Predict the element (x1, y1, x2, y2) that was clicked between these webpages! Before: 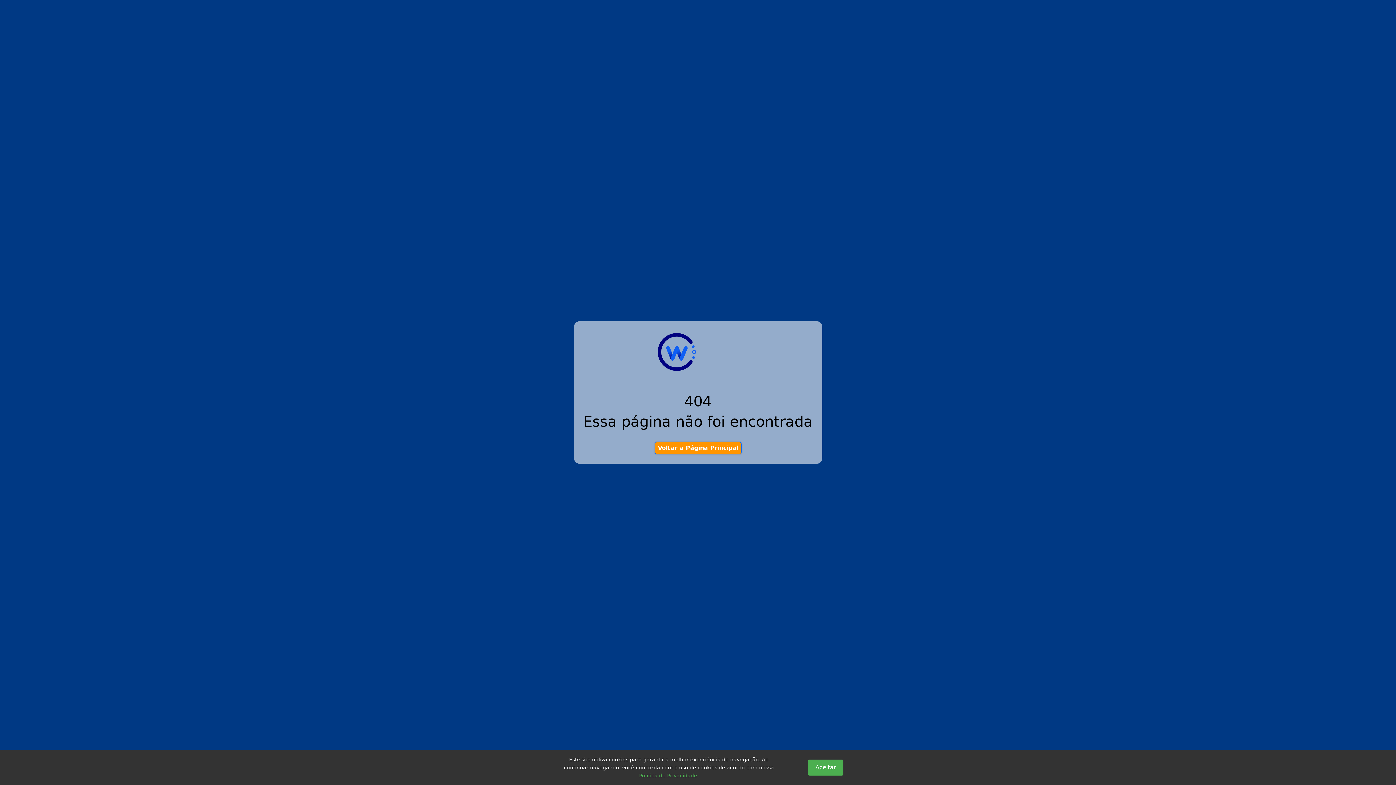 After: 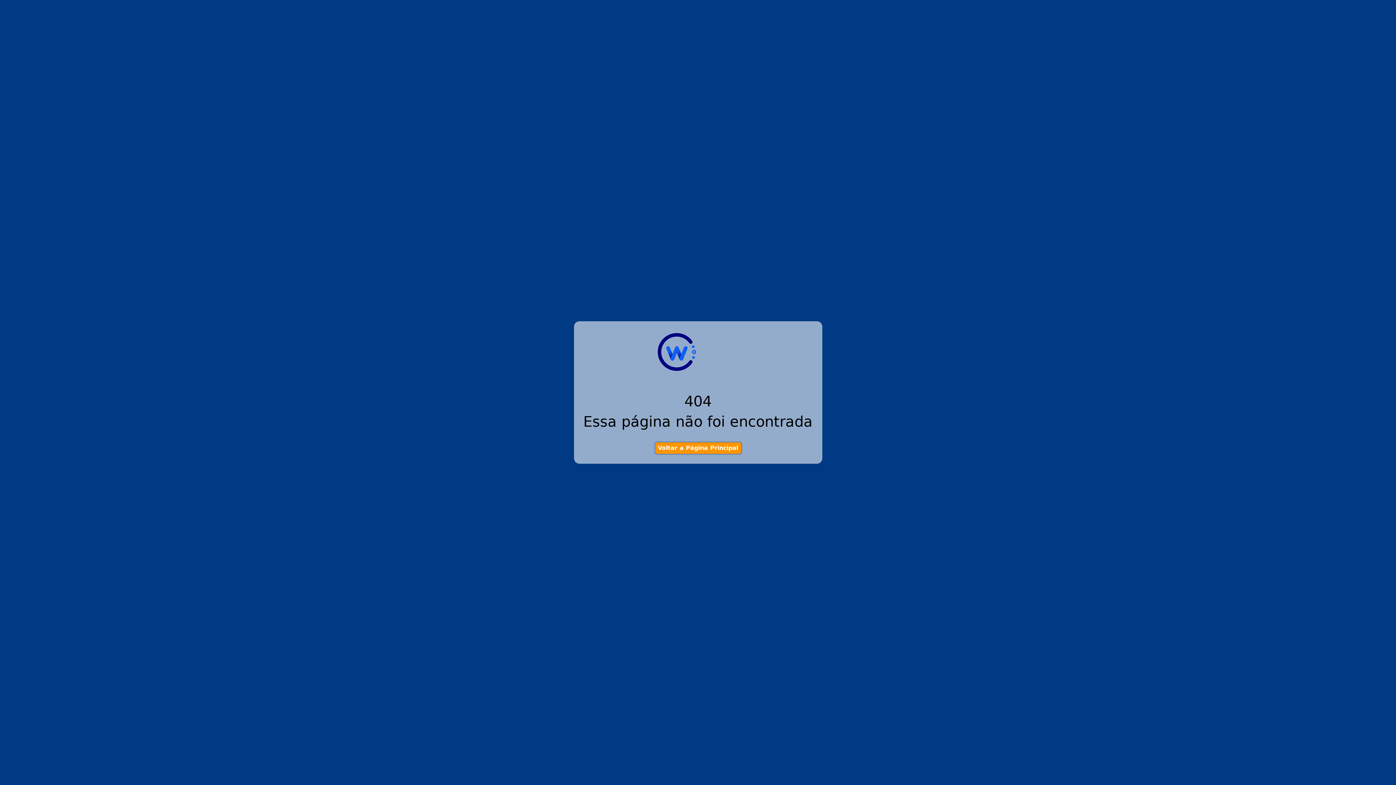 Action: bbox: (808, 760, 843, 776) label: Aceitar